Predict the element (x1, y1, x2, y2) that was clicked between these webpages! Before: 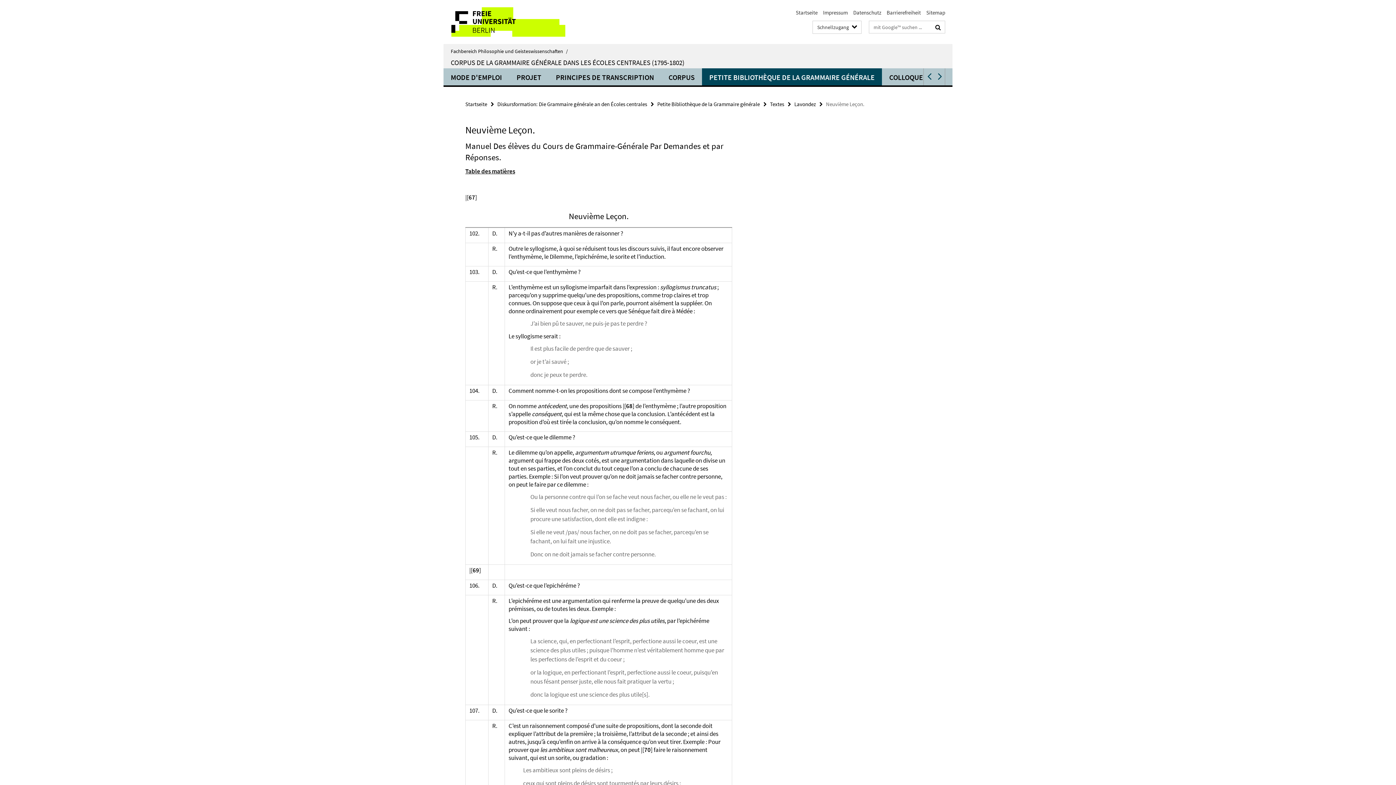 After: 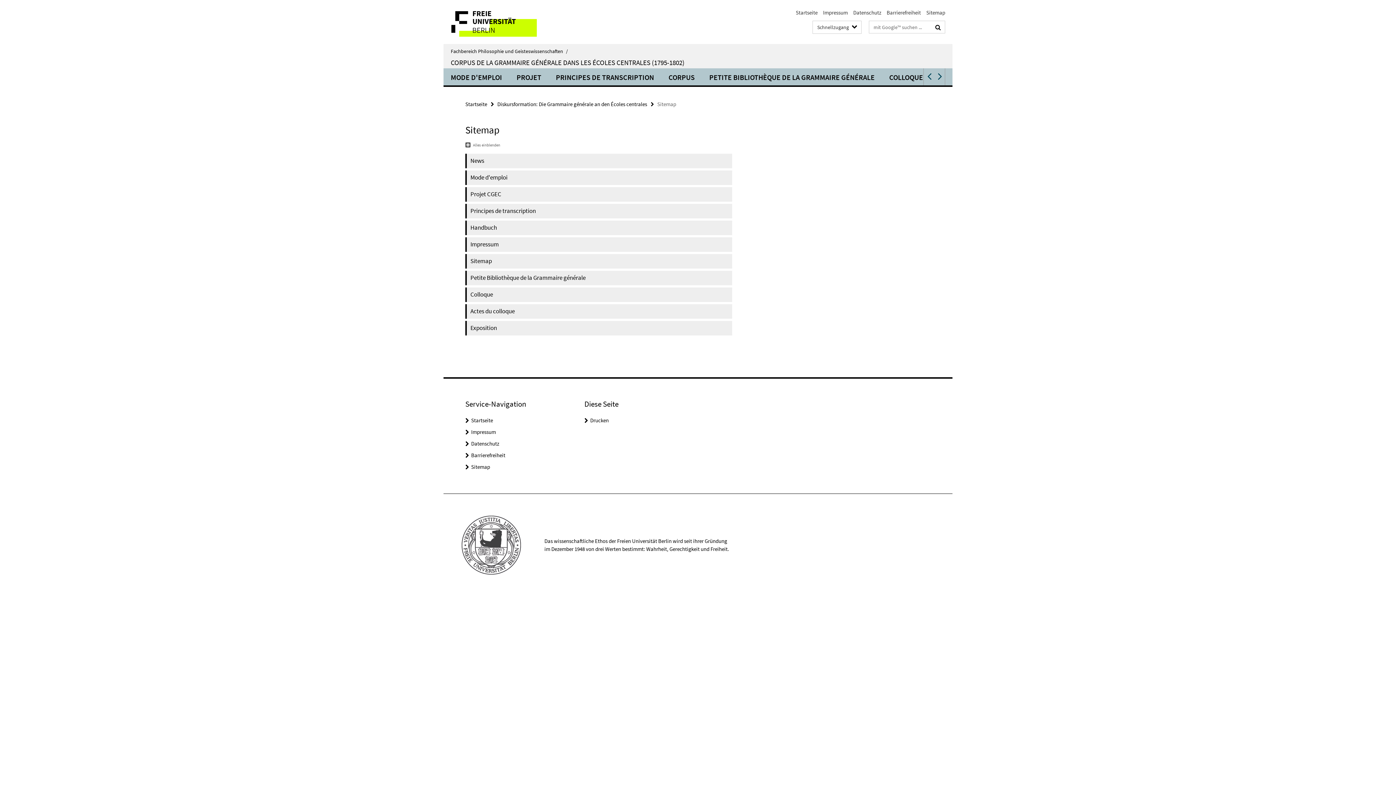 Action: label: Sitemap bbox: (926, 9, 945, 16)